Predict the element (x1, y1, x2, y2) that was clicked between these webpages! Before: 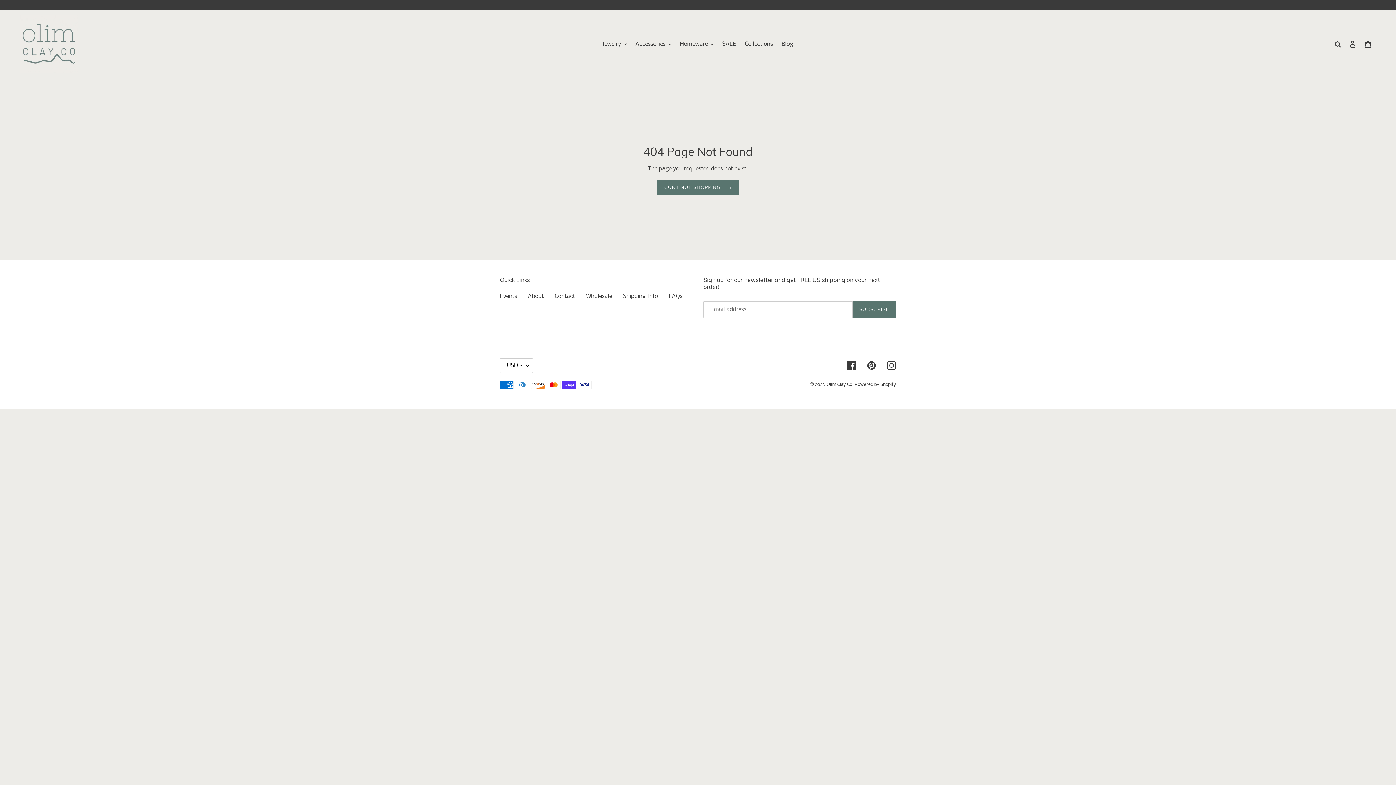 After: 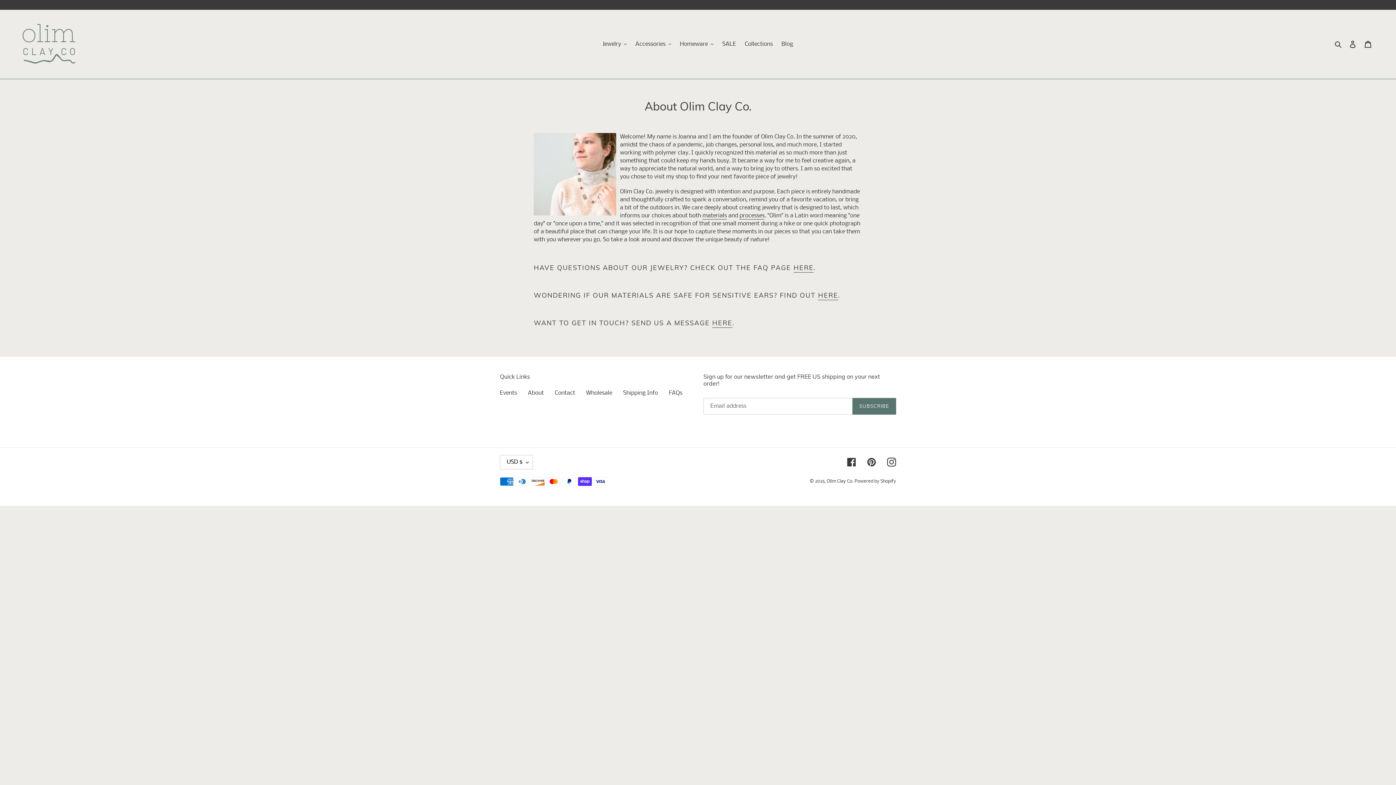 Action: bbox: (528, 293, 544, 299) label: About